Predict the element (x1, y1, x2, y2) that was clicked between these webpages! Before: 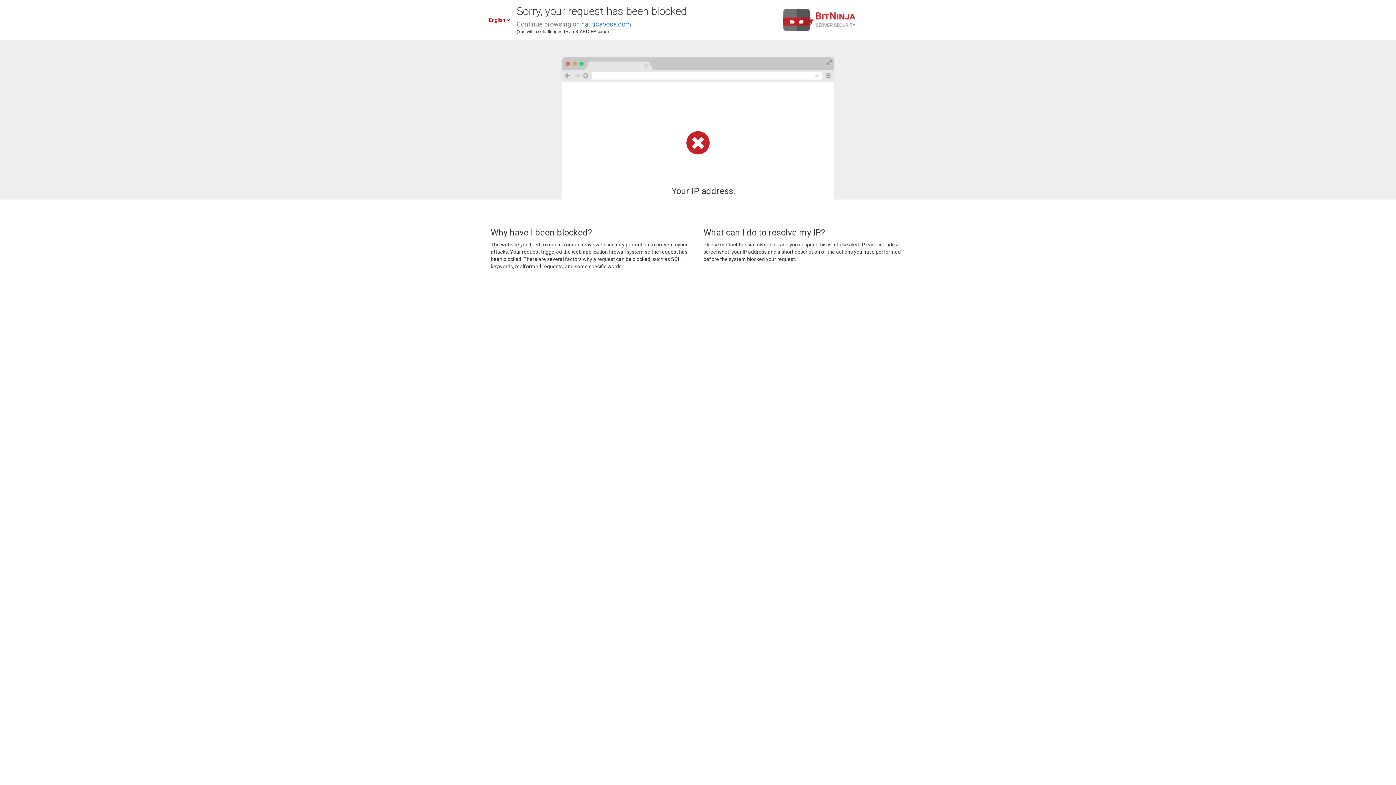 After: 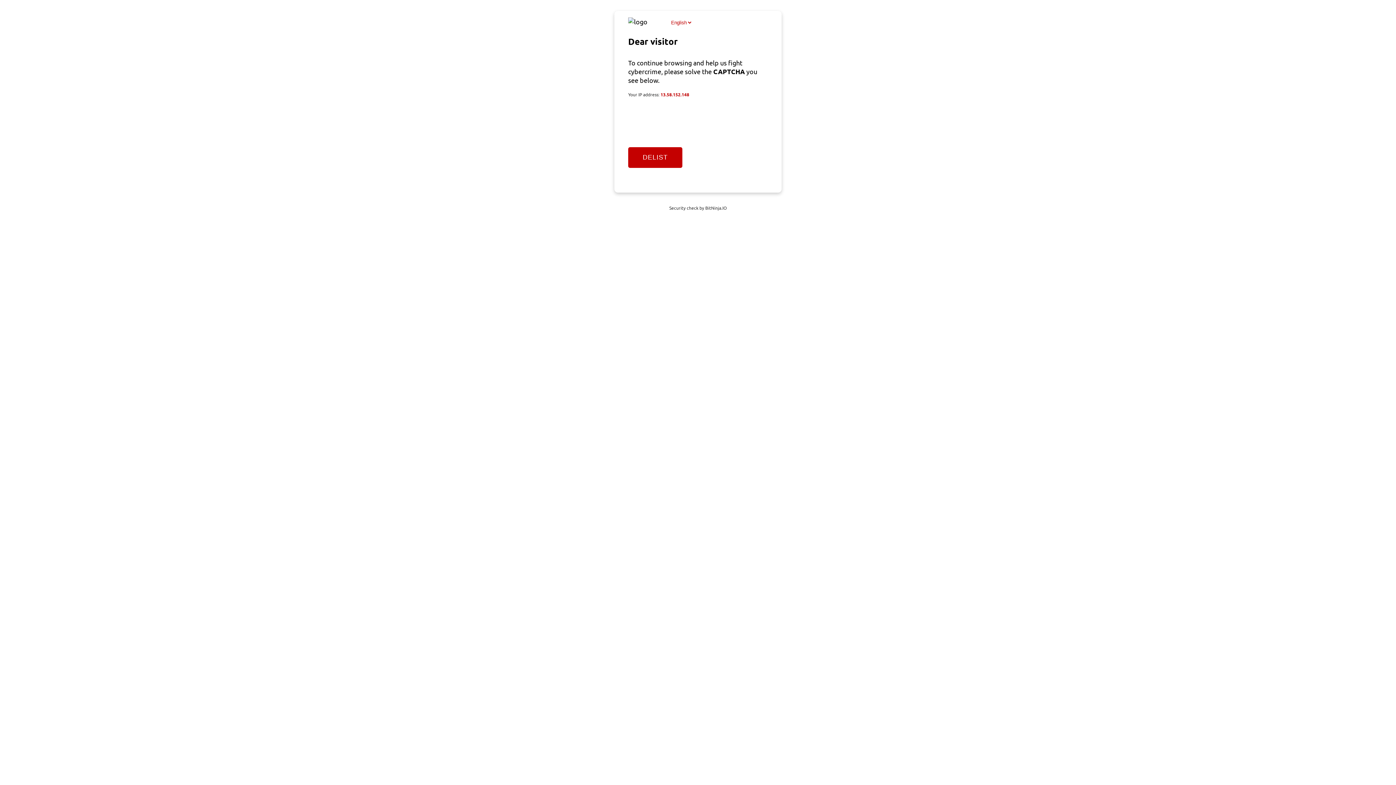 Action: bbox: (581, 20, 631, 28) label: nauticabosa.com